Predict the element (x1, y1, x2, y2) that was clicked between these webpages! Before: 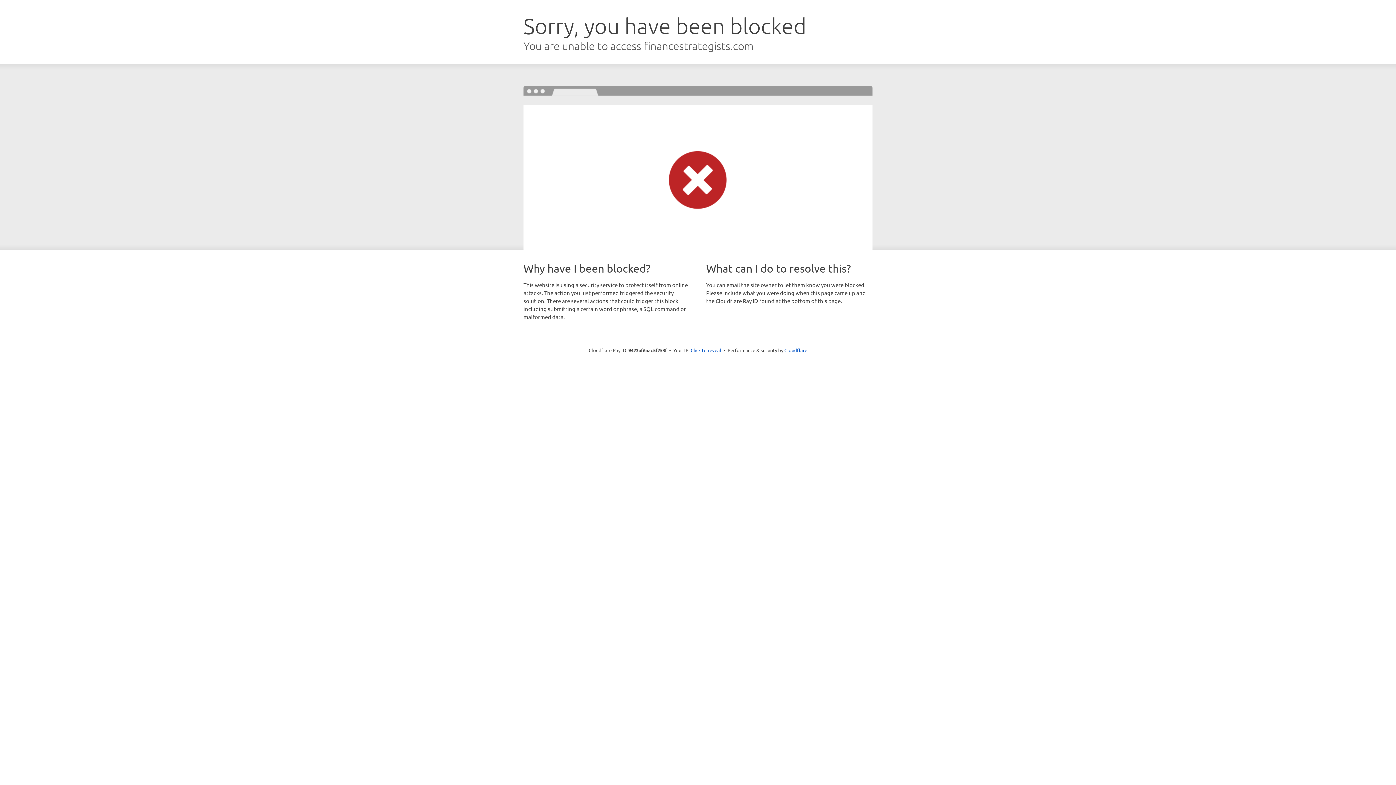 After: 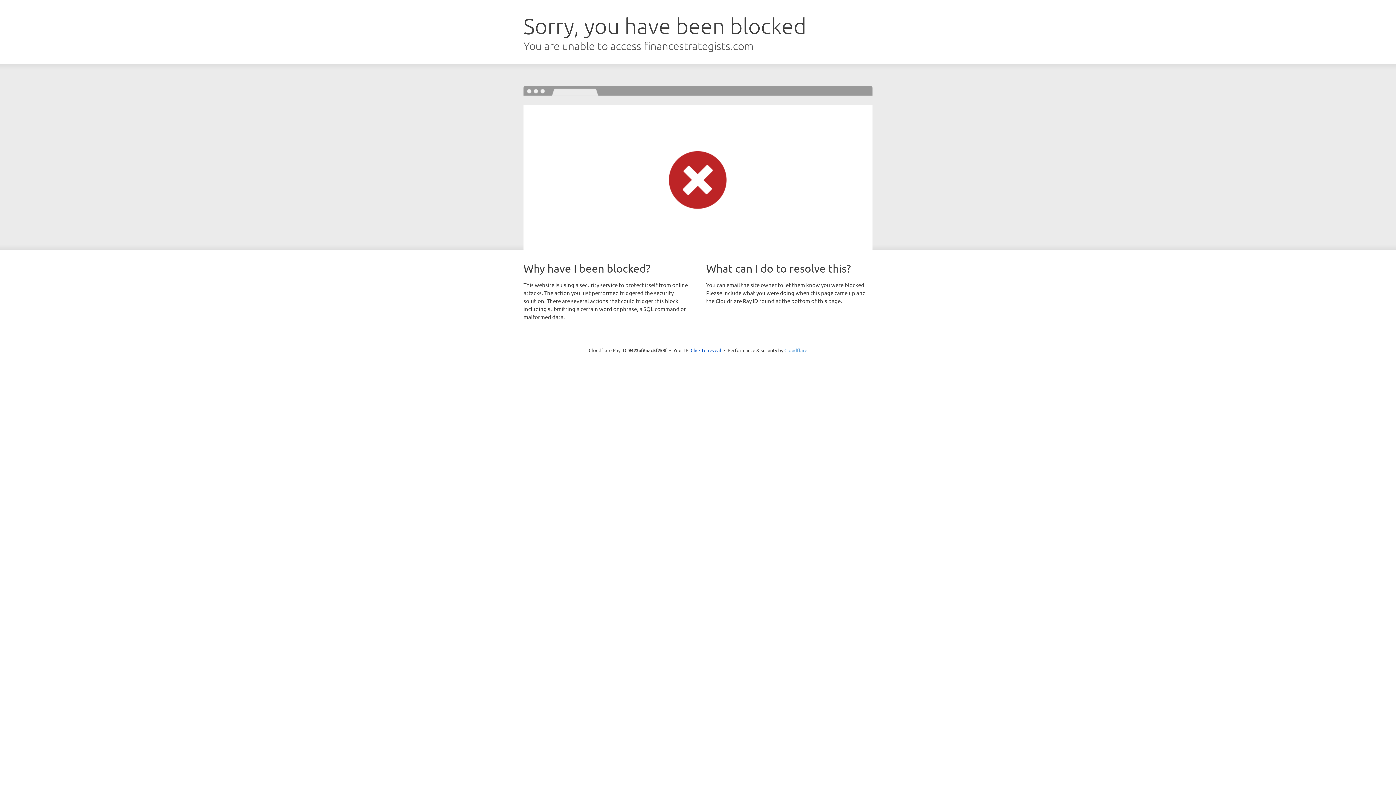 Action: label: Cloudflare bbox: (784, 347, 807, 353)